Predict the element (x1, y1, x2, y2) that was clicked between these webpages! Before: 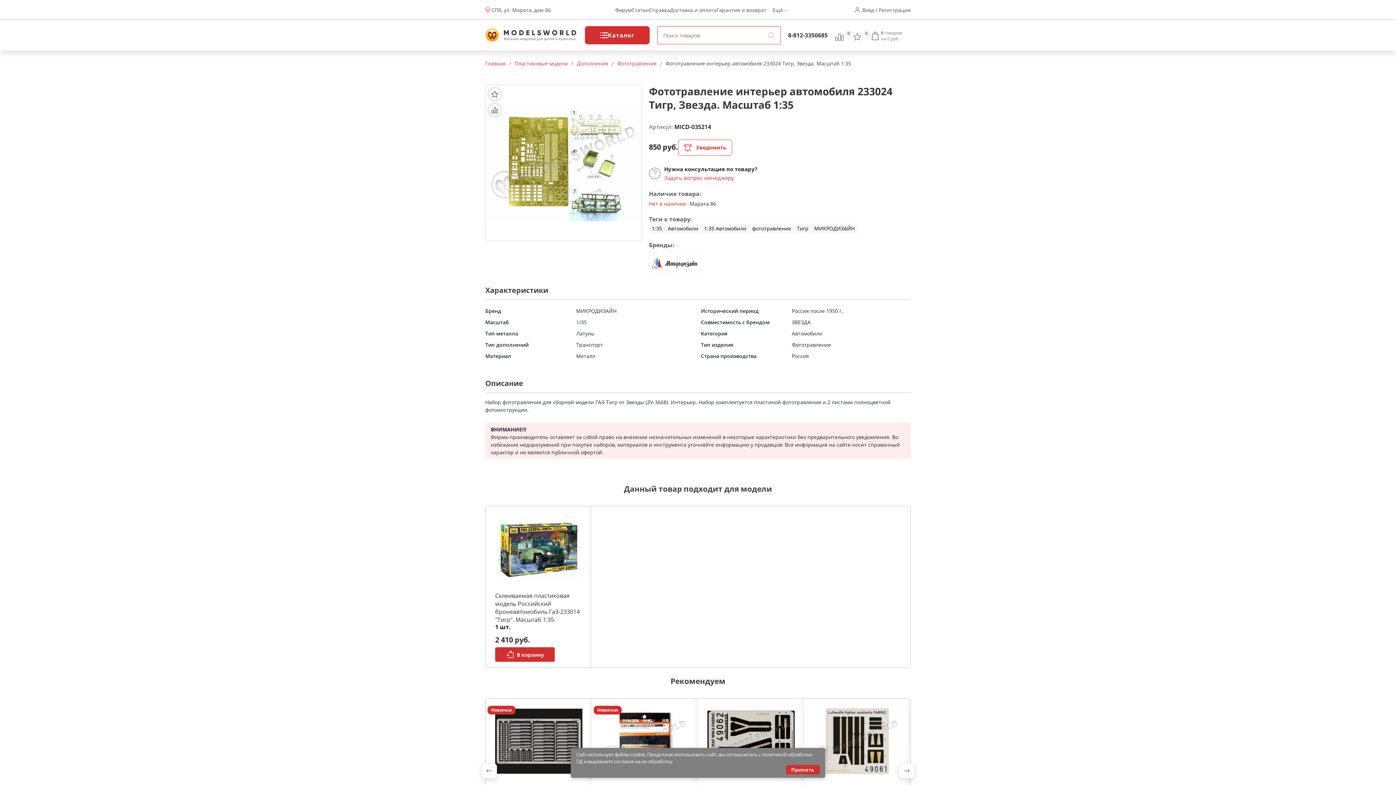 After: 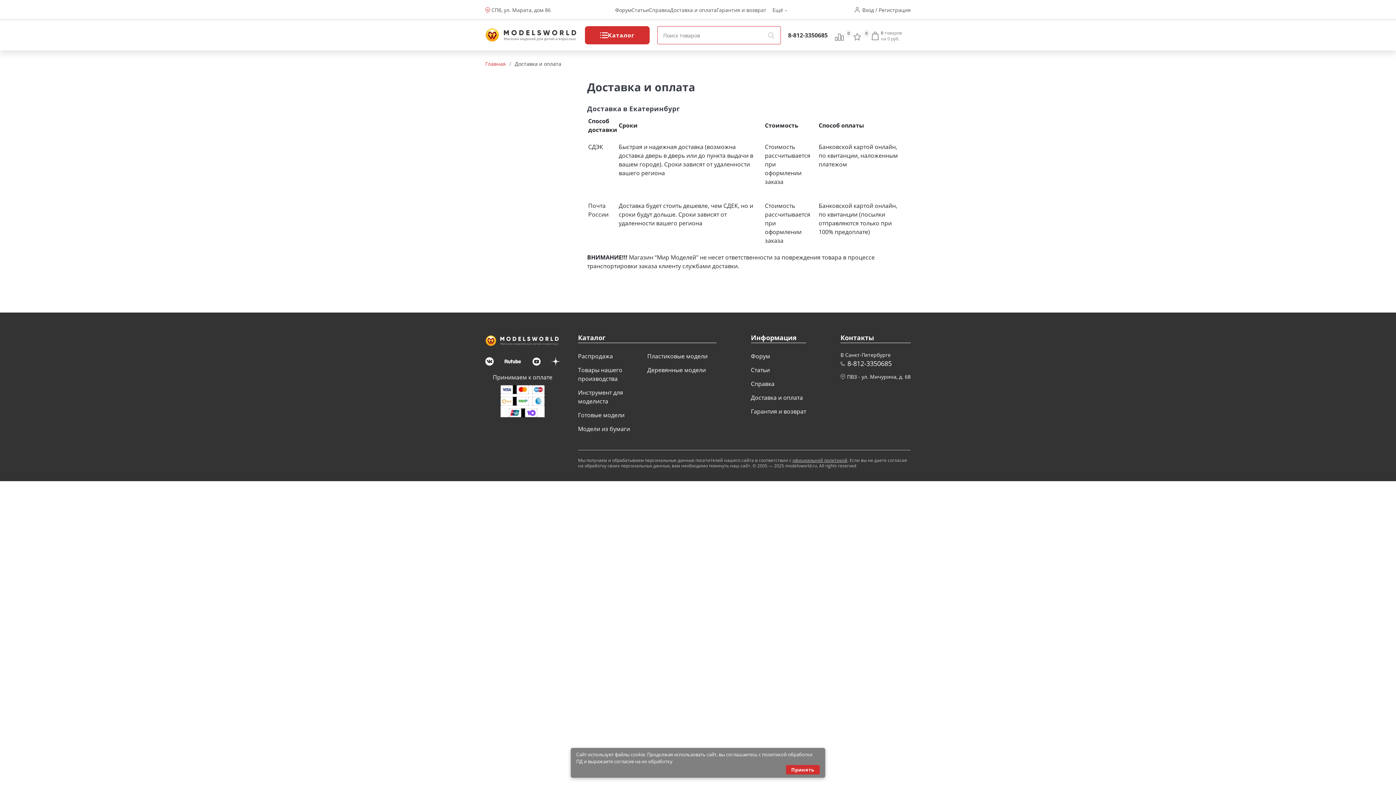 Action: bbox: (670, 0, 716, 19) label: Доставка и оплата